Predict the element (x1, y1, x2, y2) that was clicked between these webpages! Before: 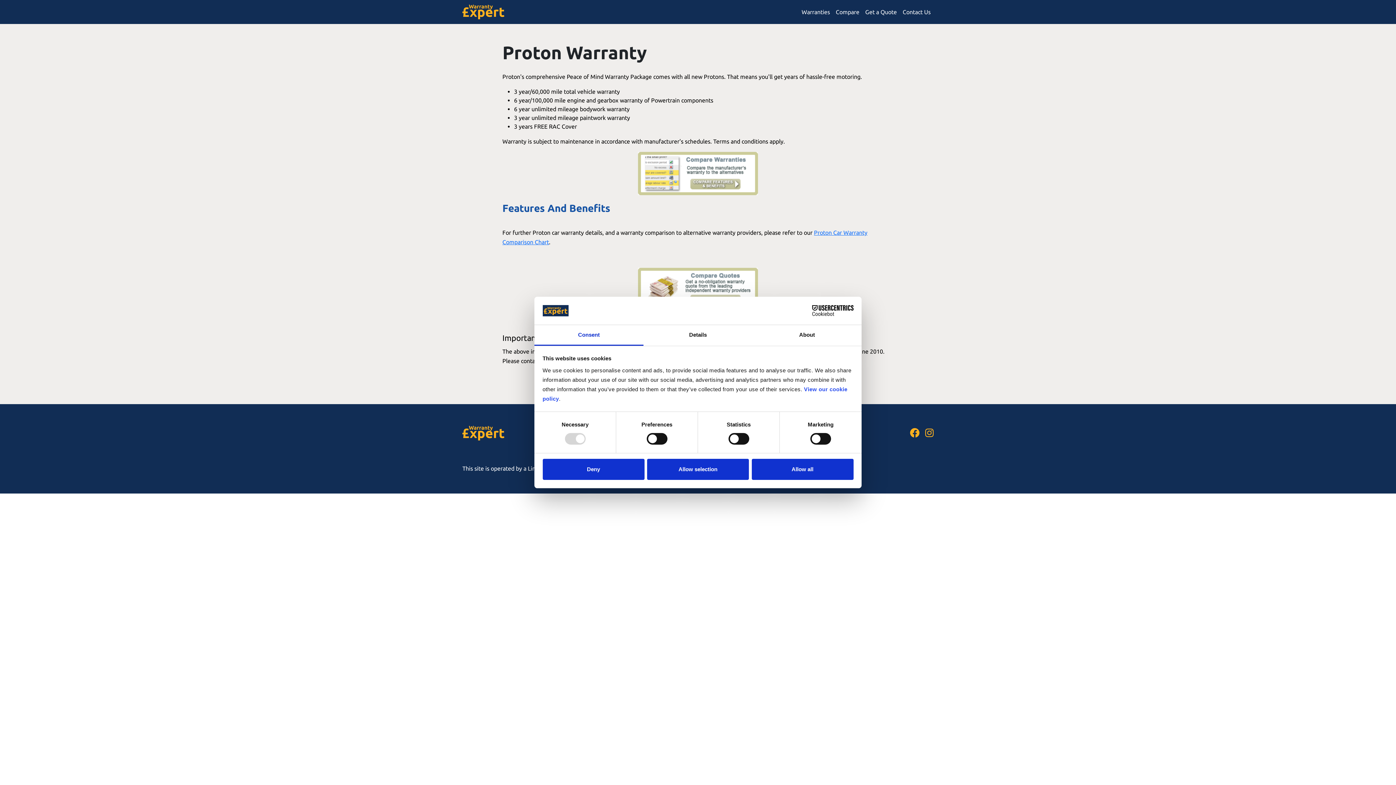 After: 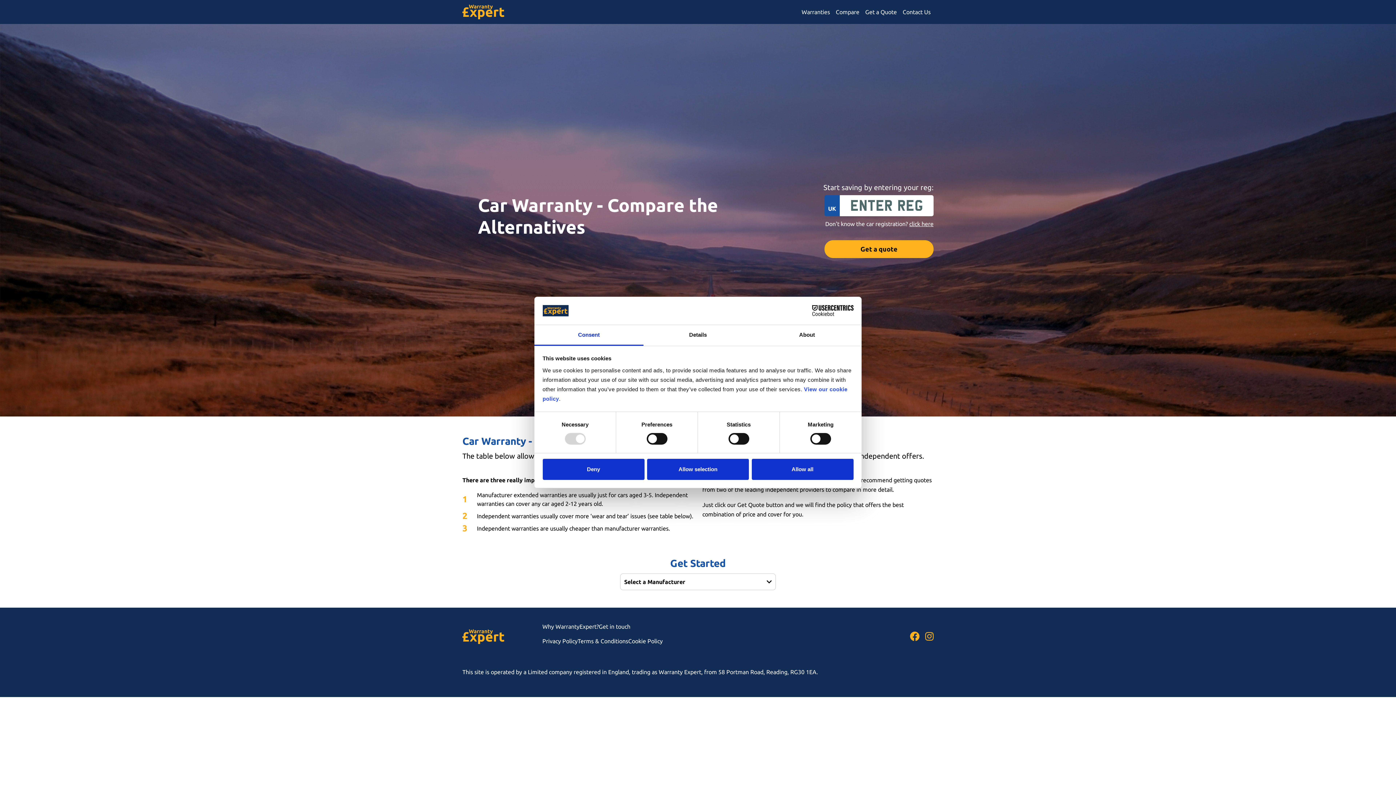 Action: bbox: (638, 169, 758, 176)